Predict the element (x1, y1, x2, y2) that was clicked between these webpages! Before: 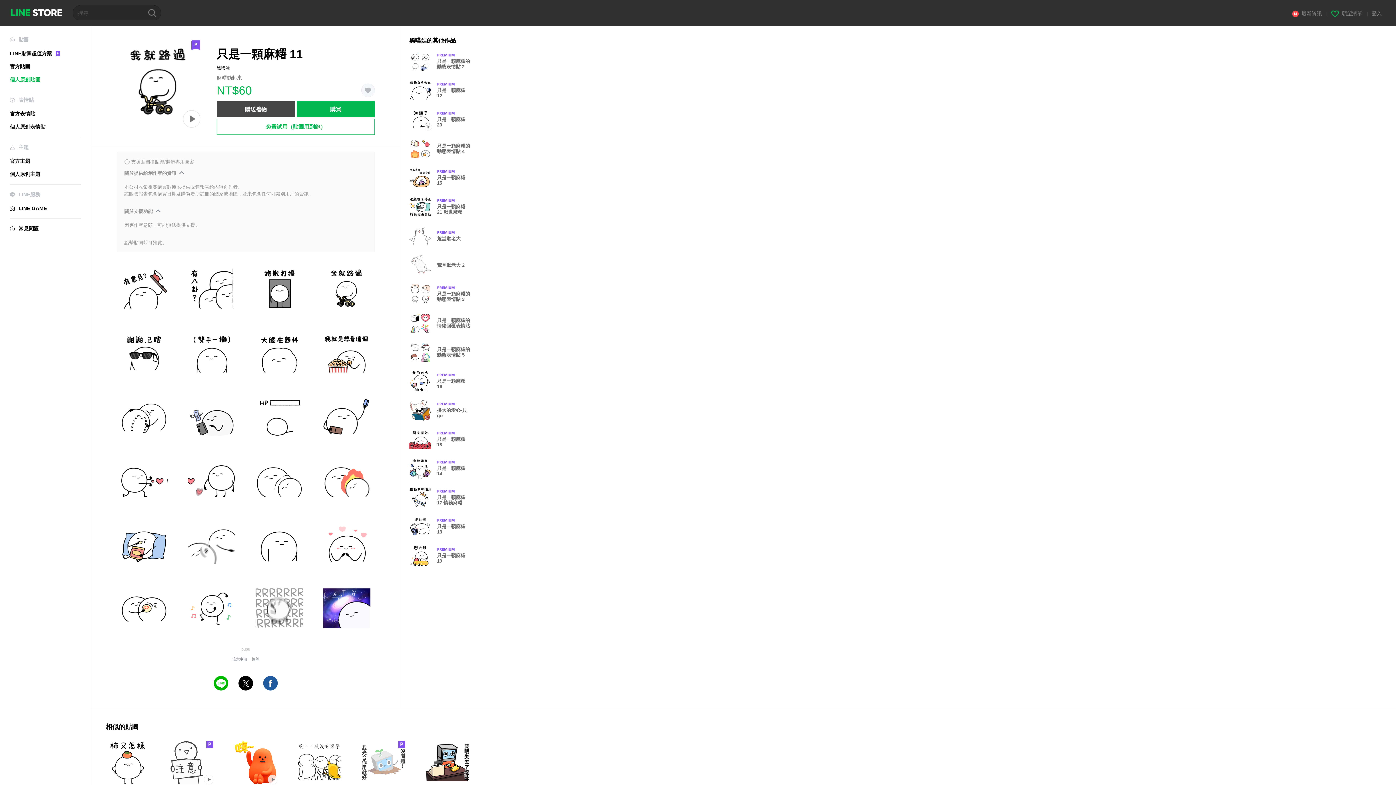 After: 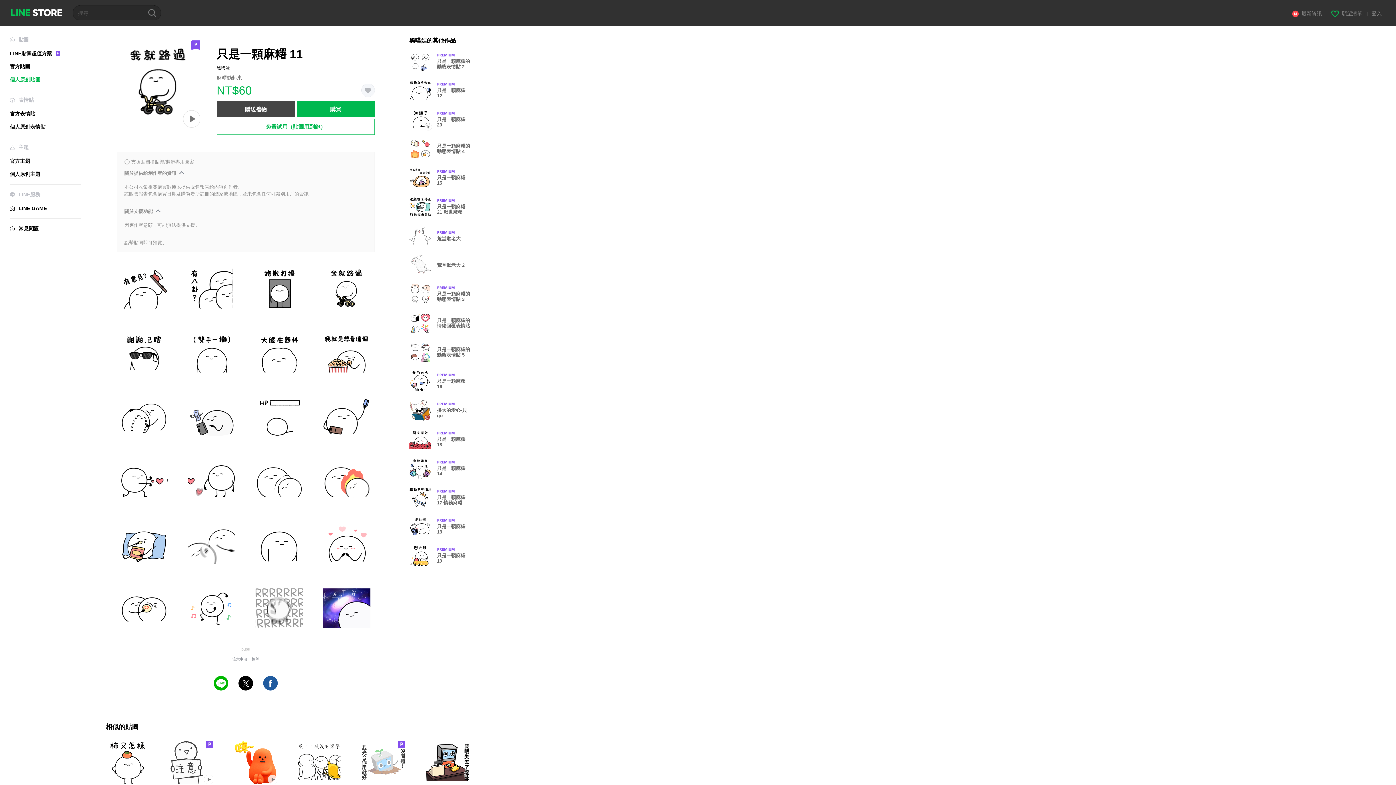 Action: label: LINE Share bbox: (213, 676, 228, 690)